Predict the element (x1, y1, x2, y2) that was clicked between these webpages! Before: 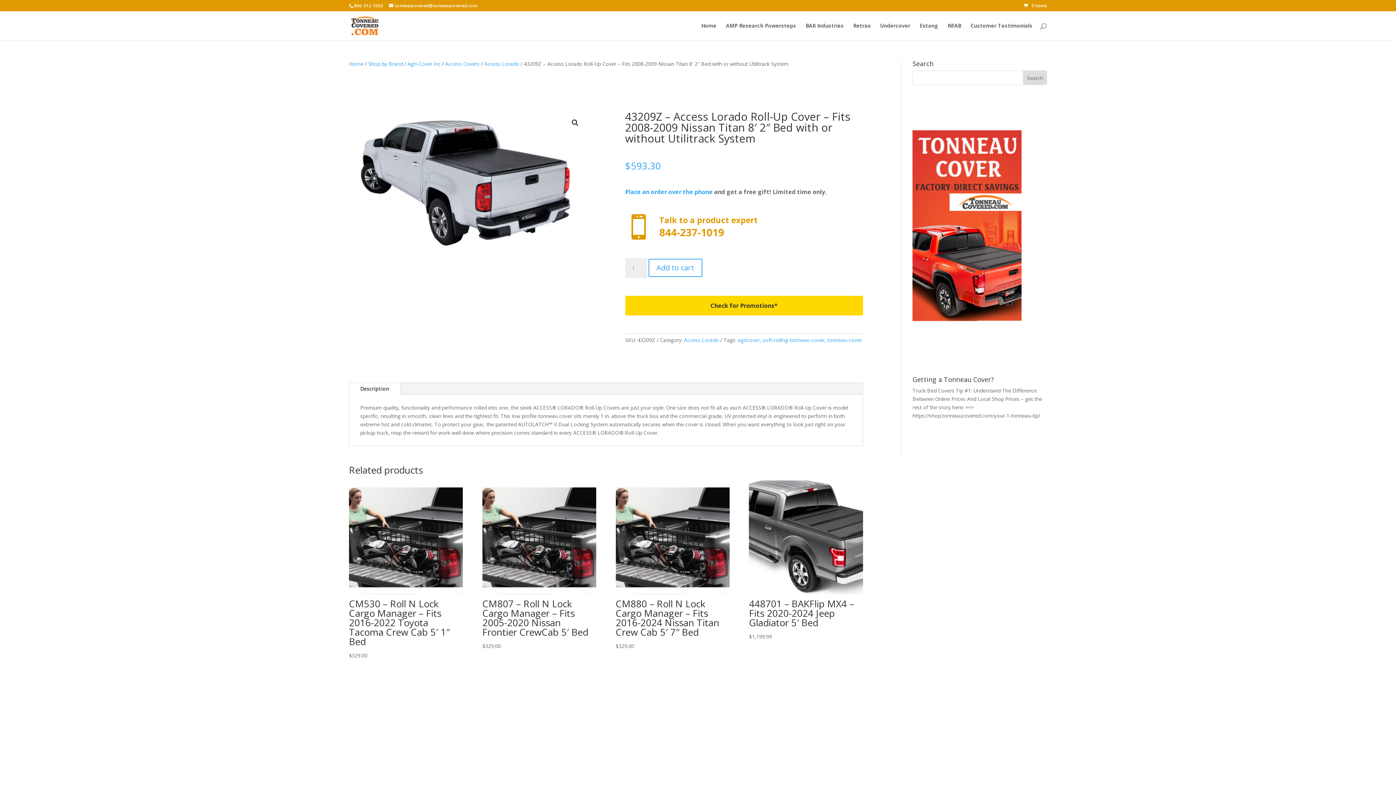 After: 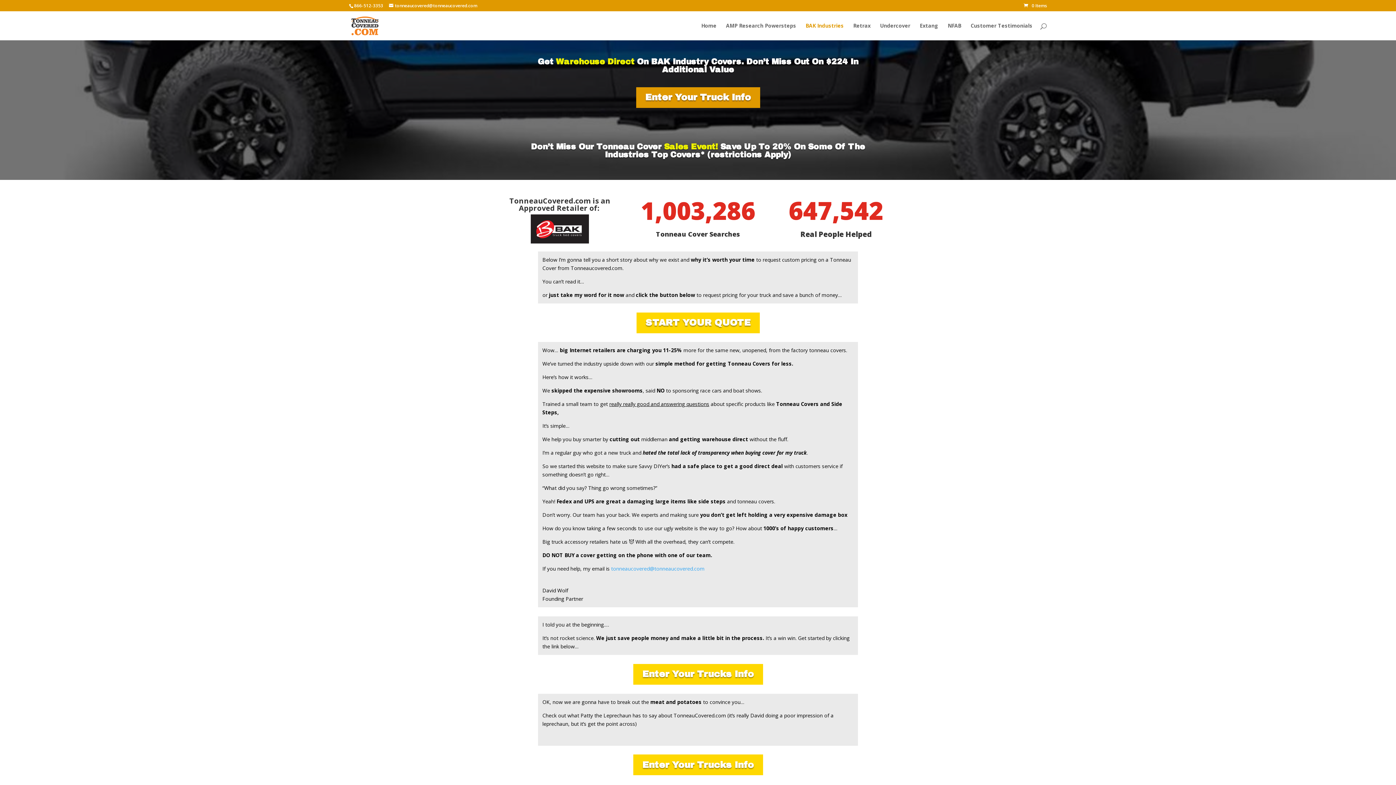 Action: bbox: (805, 23, 844, 40) label: BAK Industries